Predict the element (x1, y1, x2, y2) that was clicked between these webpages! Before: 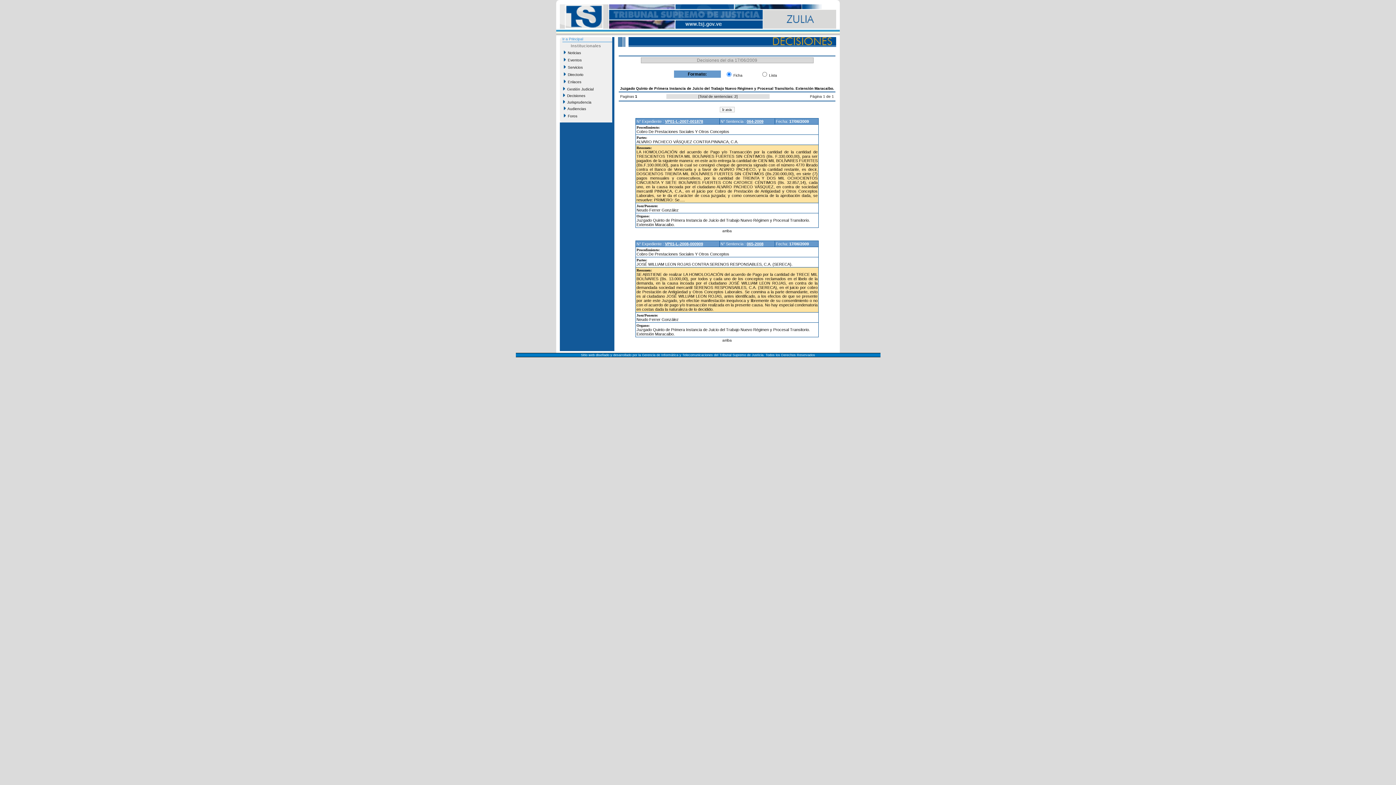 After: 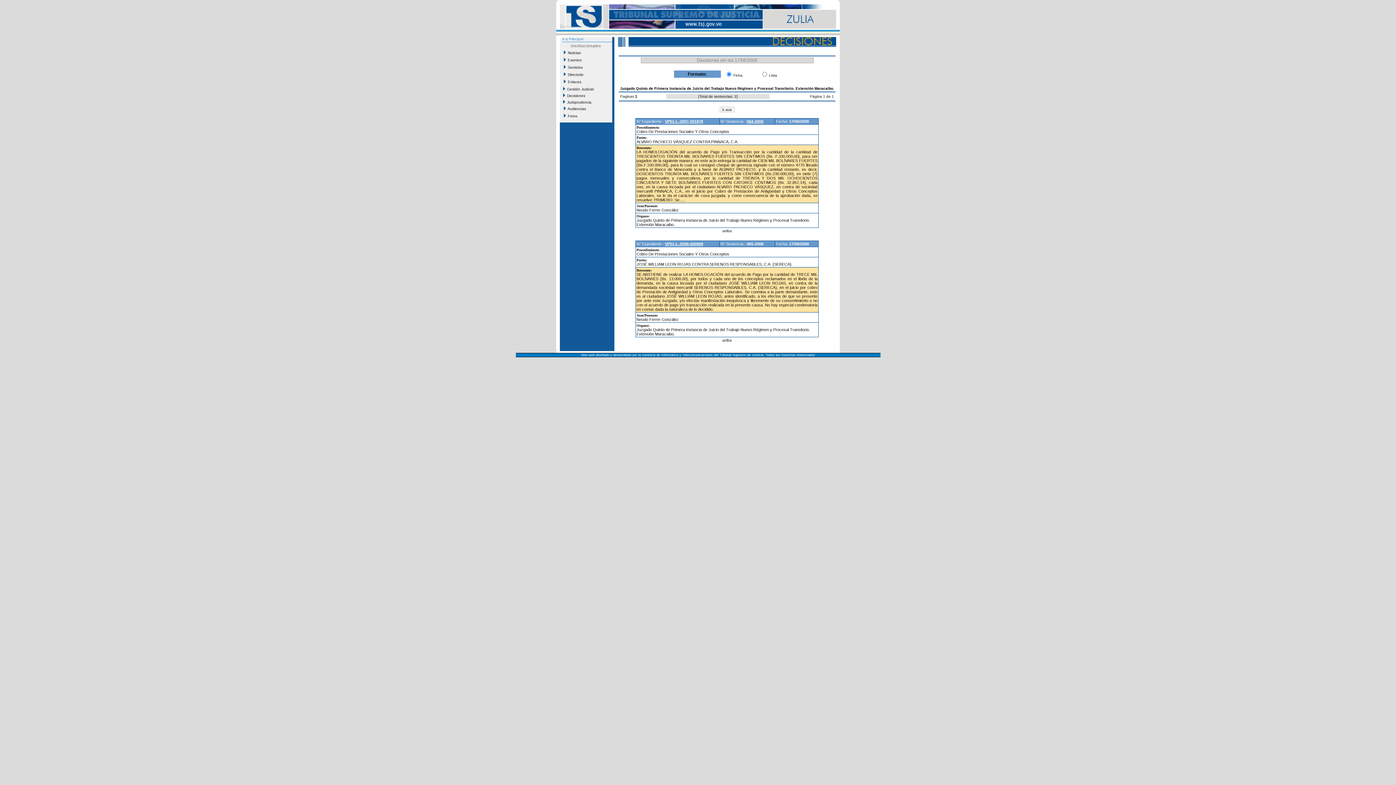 Action: label: 065-2008 bbox: (746, 241, 763, 246)